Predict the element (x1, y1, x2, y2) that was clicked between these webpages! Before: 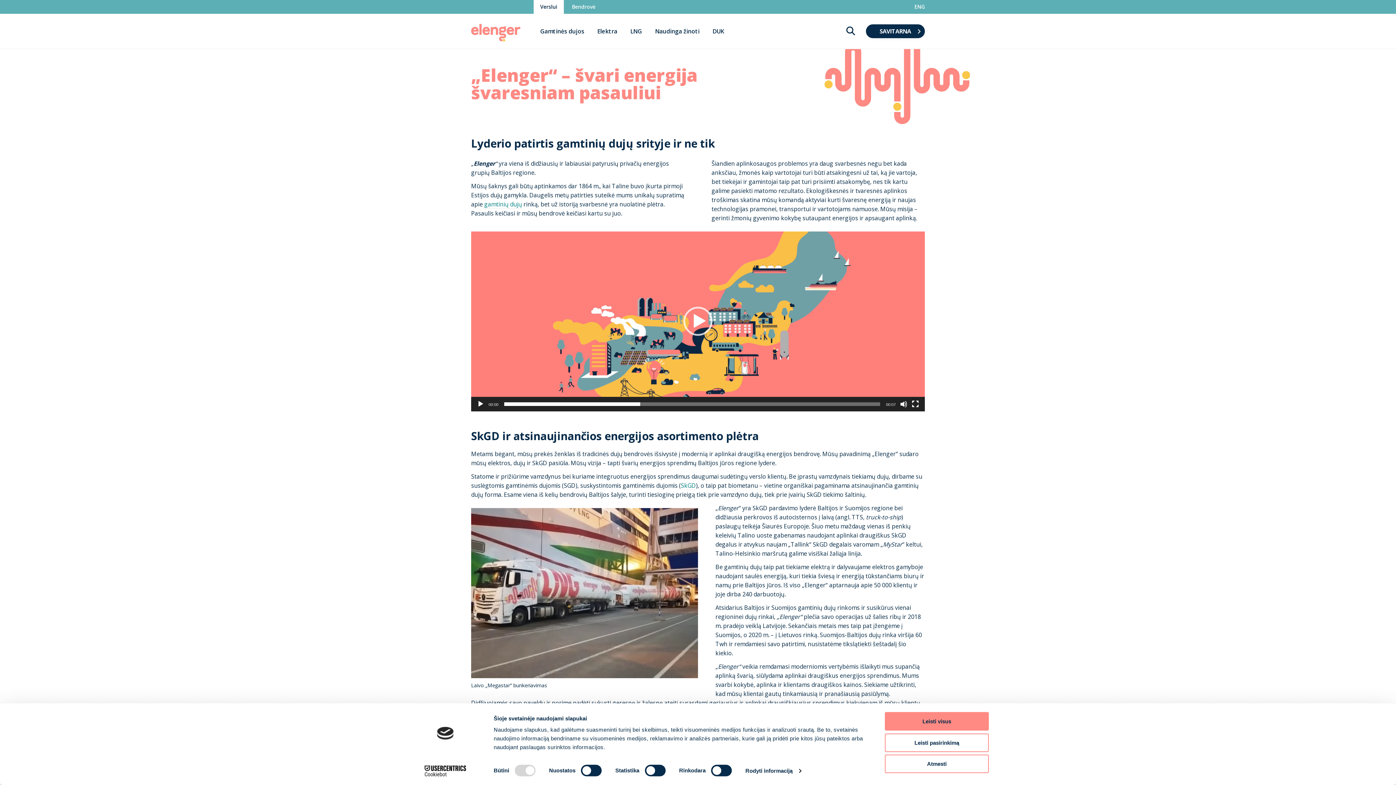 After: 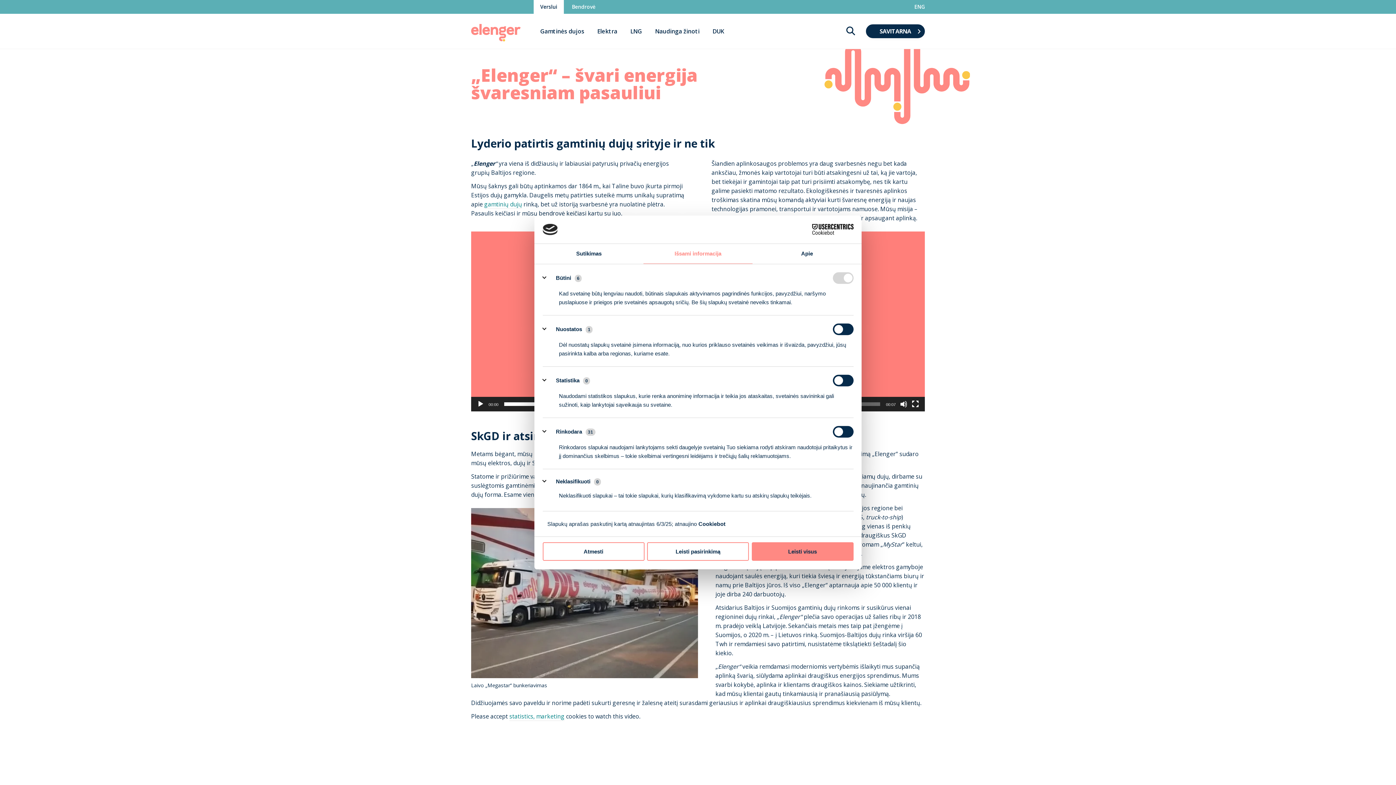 Action: bbox: (745, 765, 801, 776) label: Rodyti informaciją